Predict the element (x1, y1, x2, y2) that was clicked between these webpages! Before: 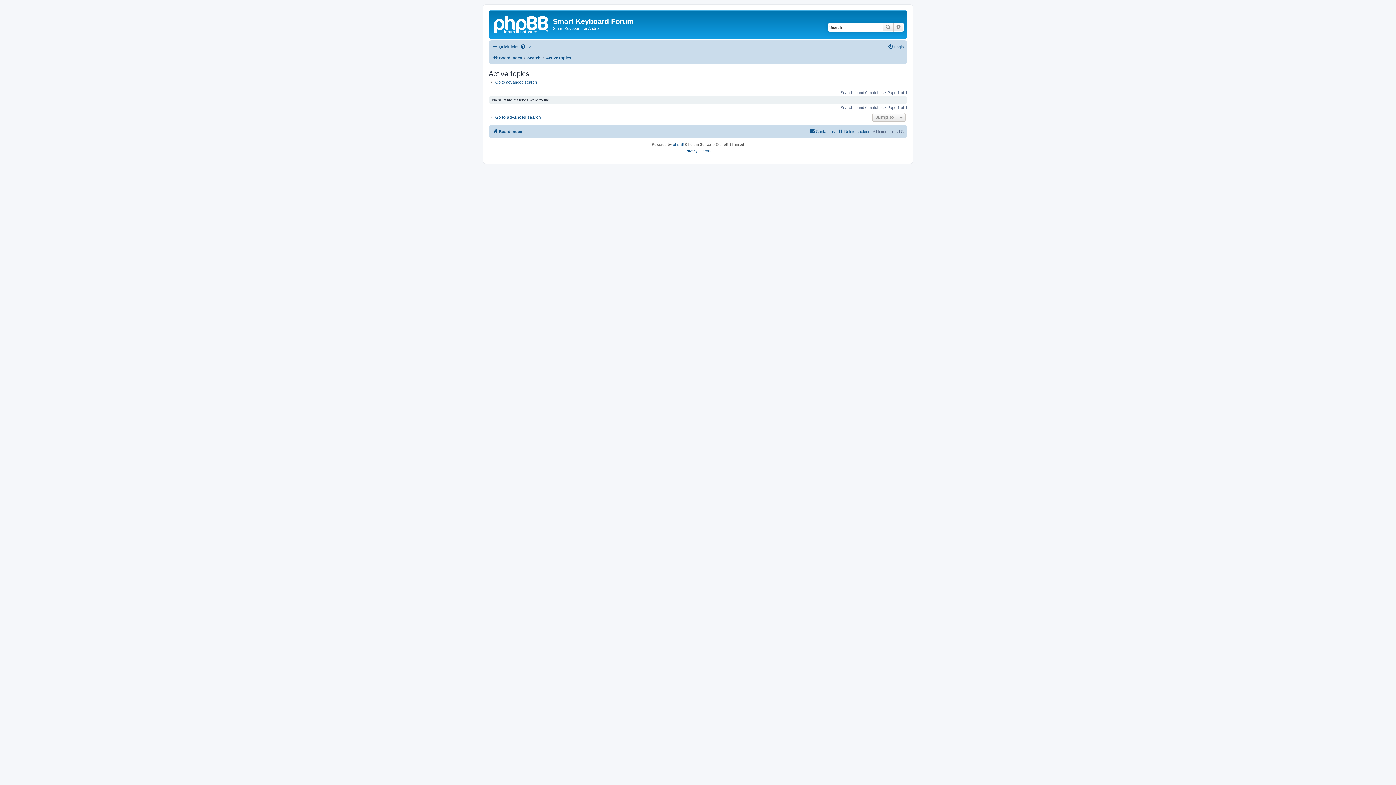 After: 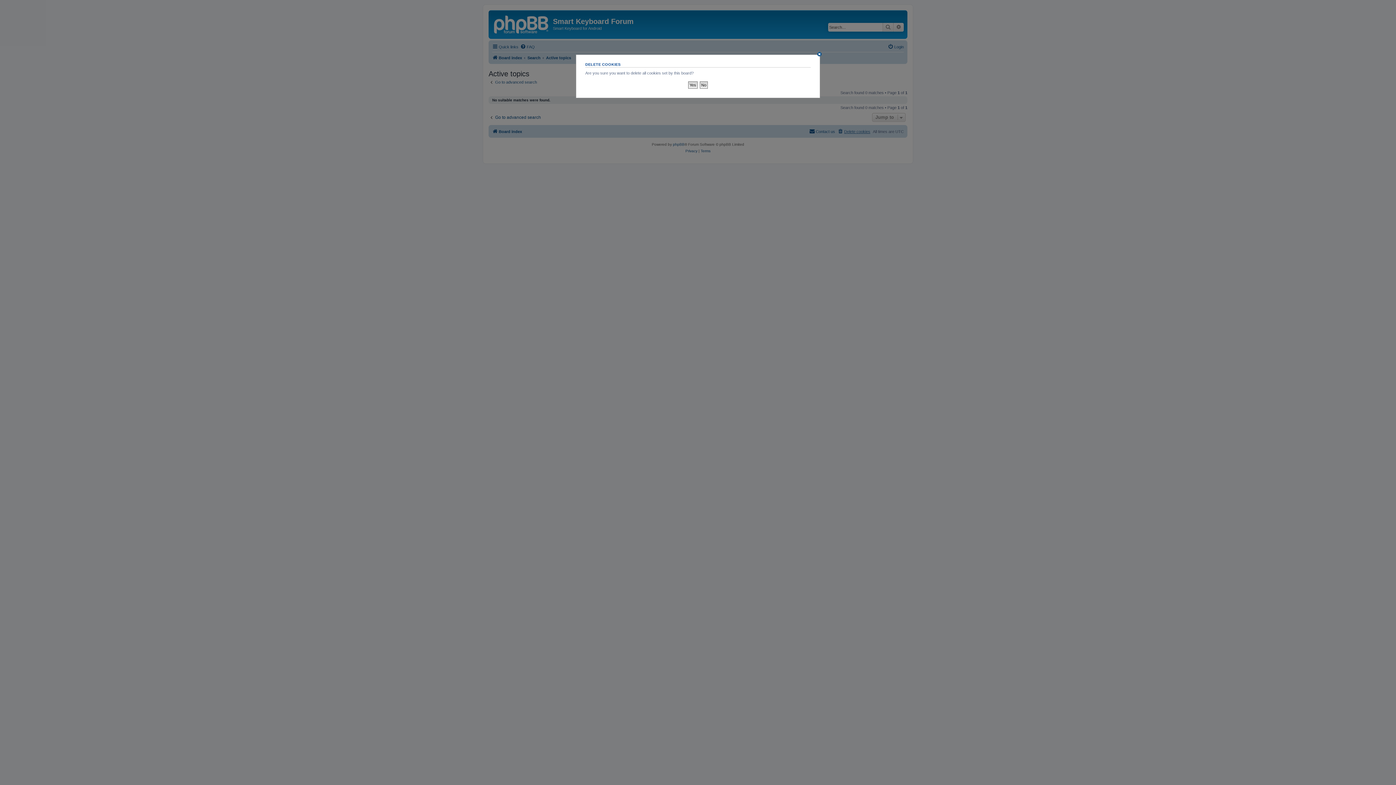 Action: bbox: (837, 127, 870, 136) label: Delete cookies